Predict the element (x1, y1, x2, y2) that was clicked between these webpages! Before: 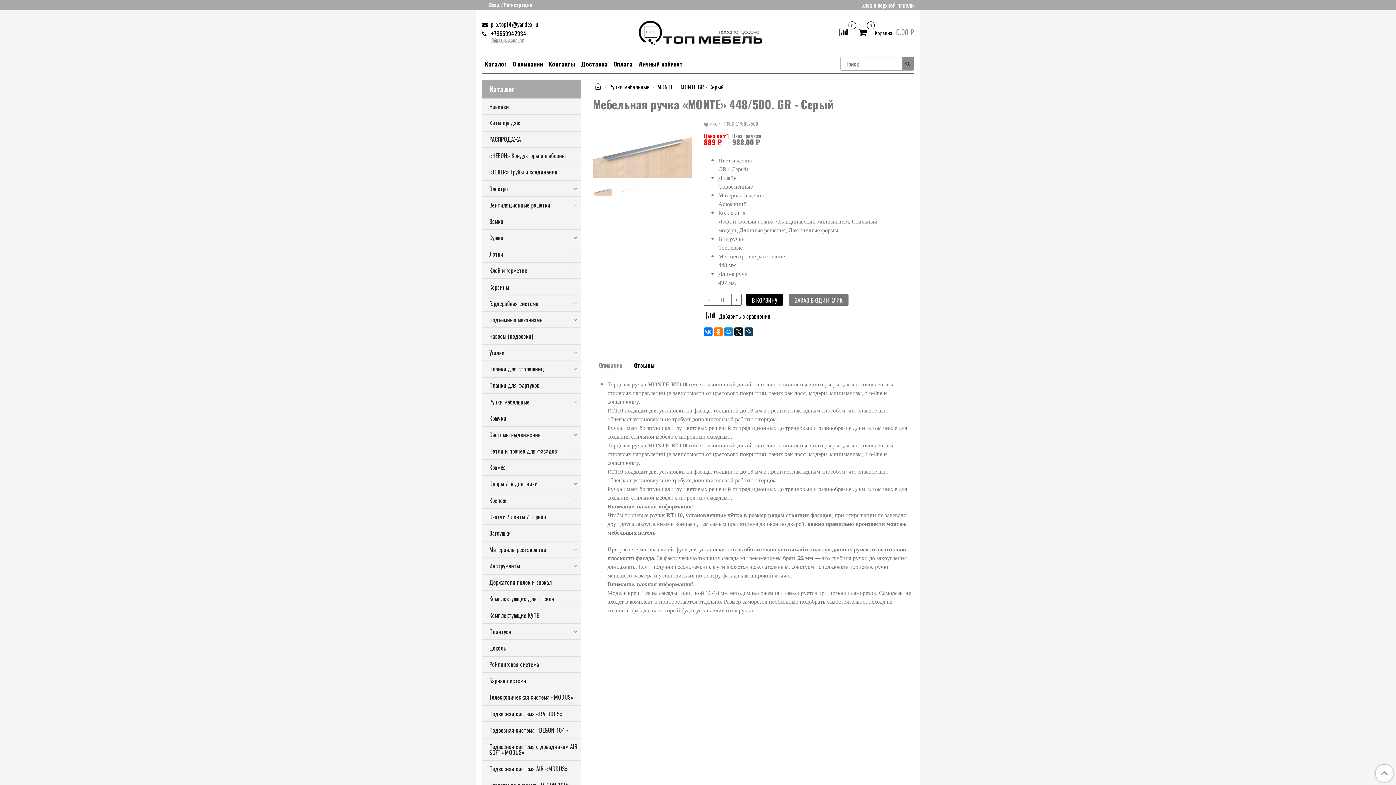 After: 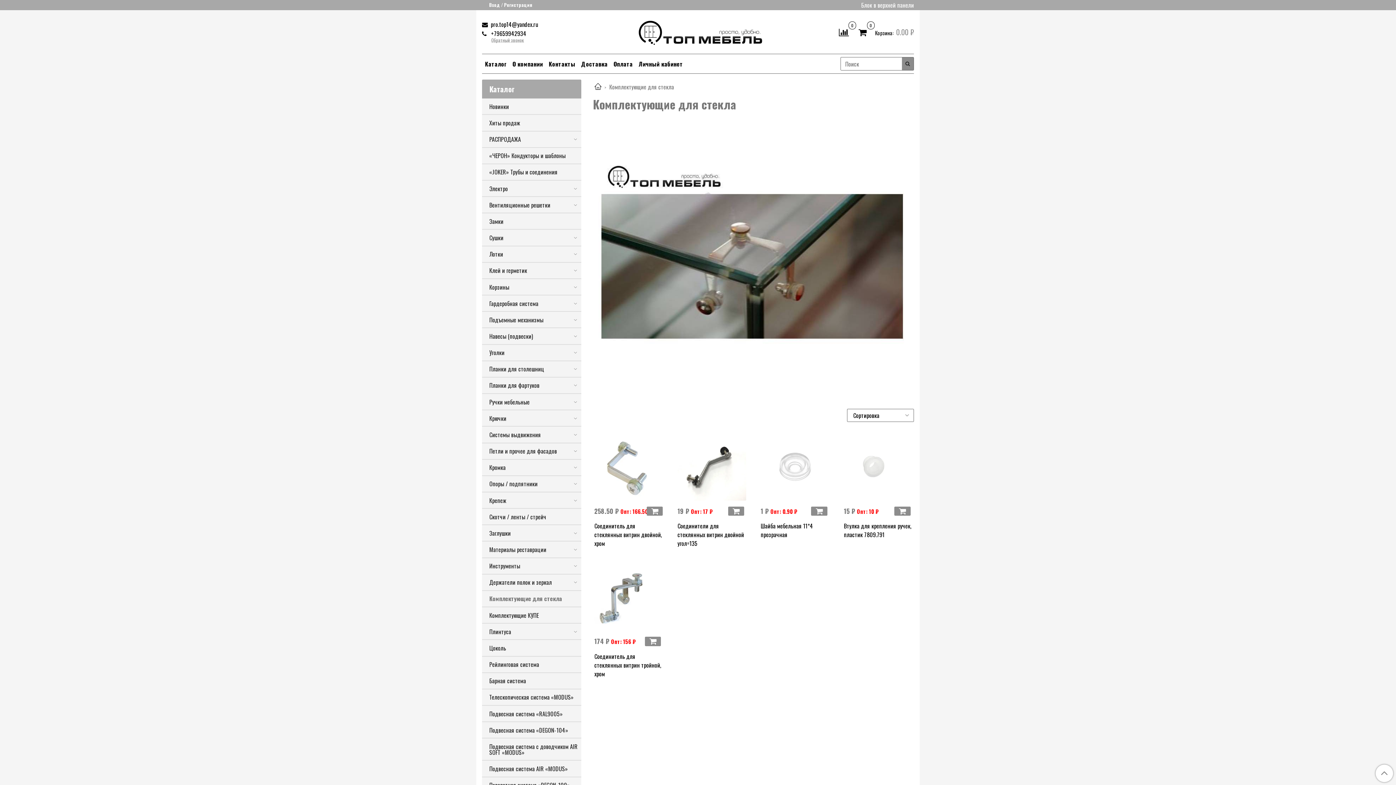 Action: label: Комплектующие для стекла bbox: (489, 593, 578, 604)